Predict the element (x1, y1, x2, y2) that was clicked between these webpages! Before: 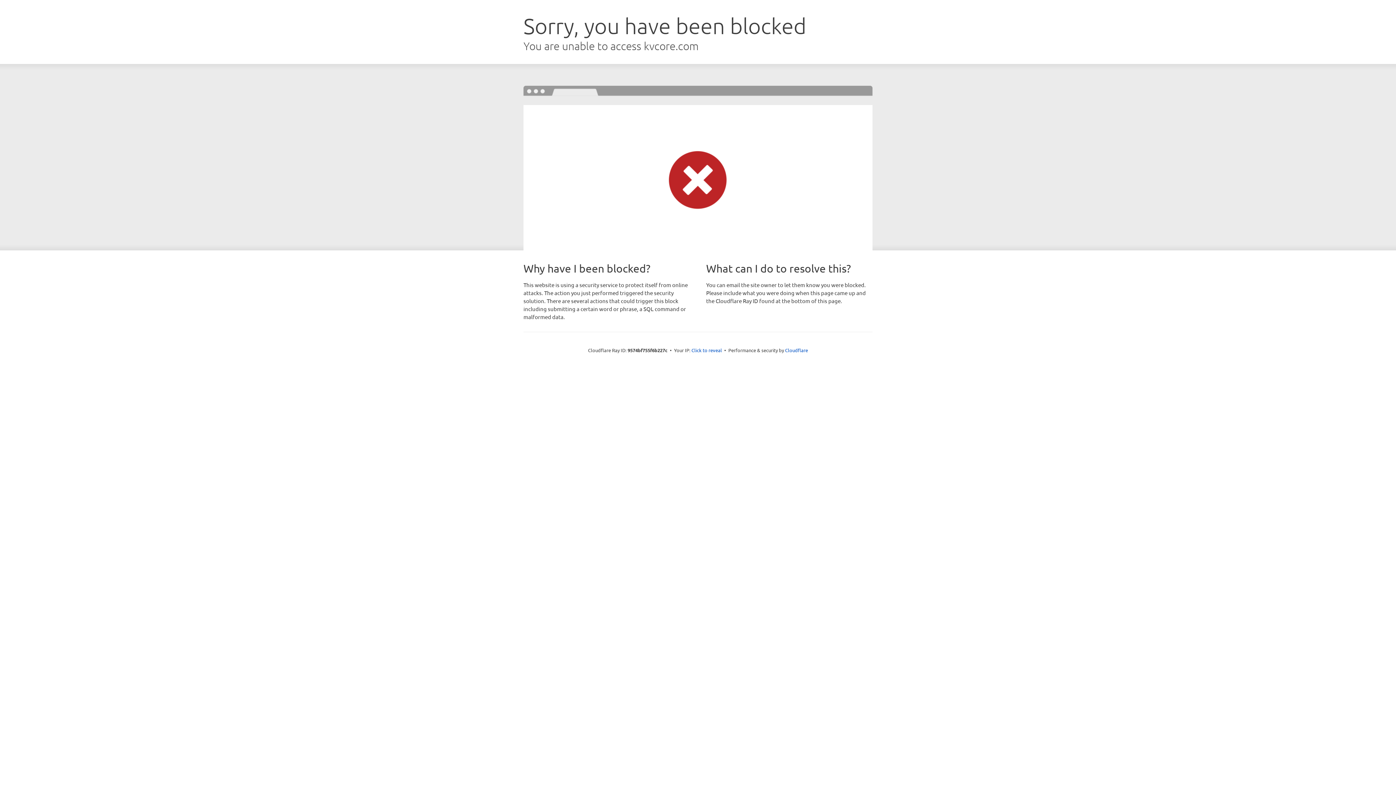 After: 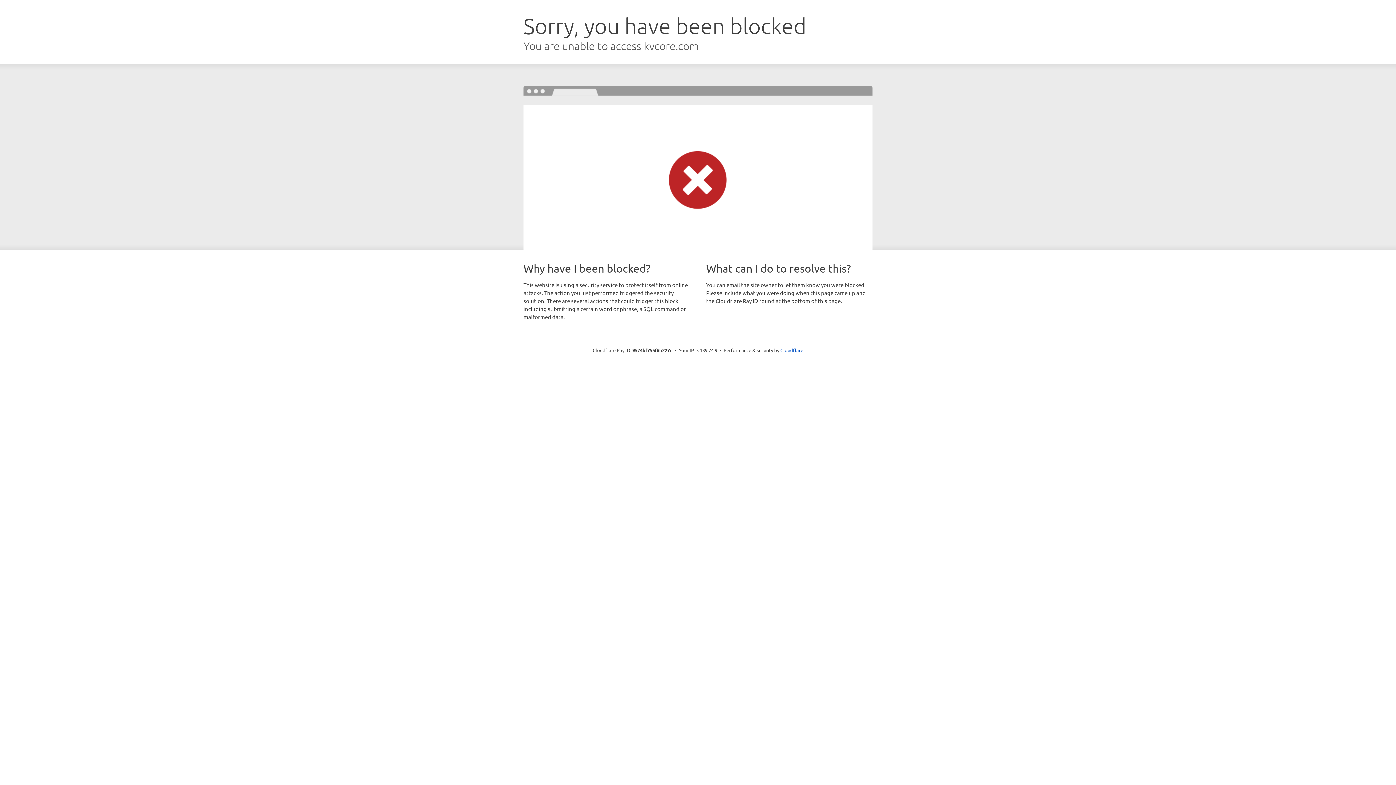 Action: label: Click to reveal bbox: (691, 346, 722, 353)